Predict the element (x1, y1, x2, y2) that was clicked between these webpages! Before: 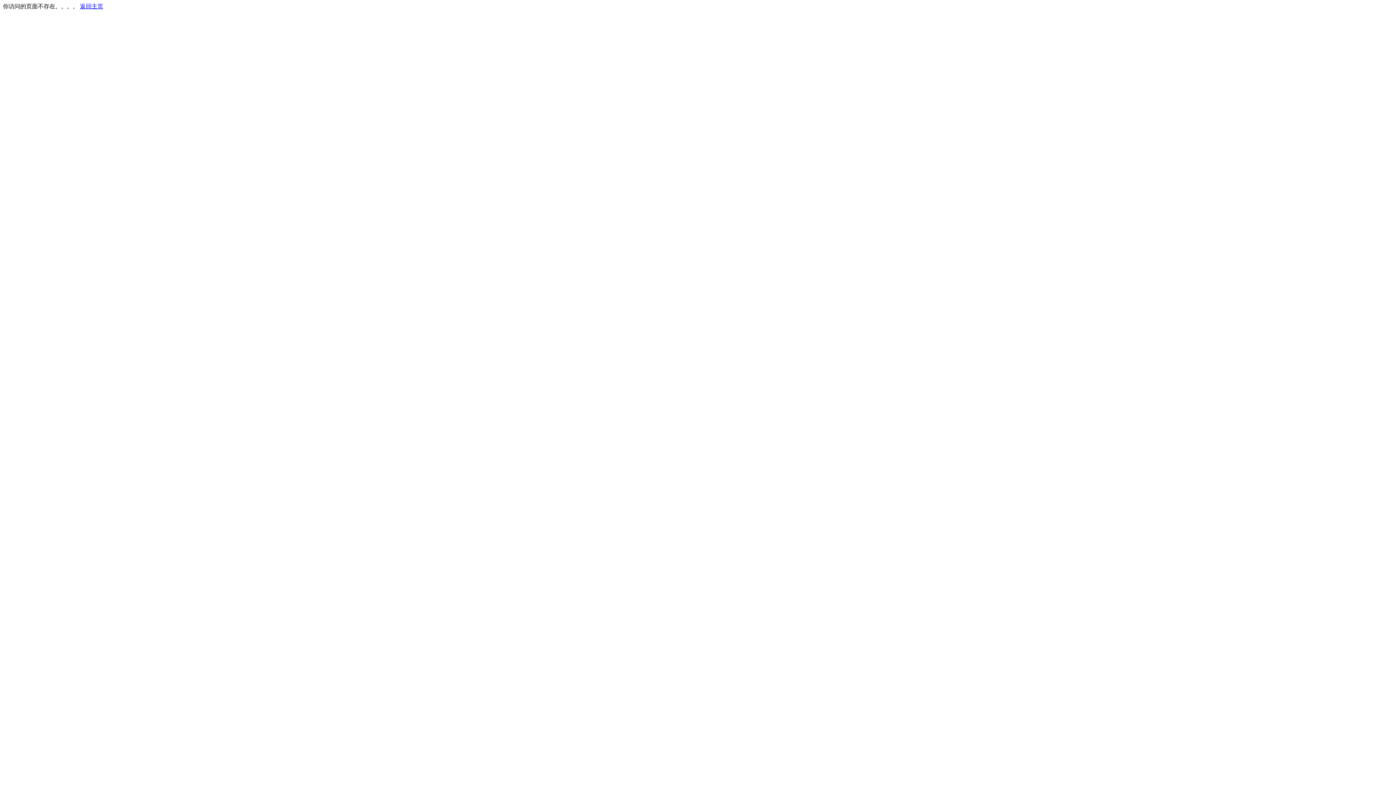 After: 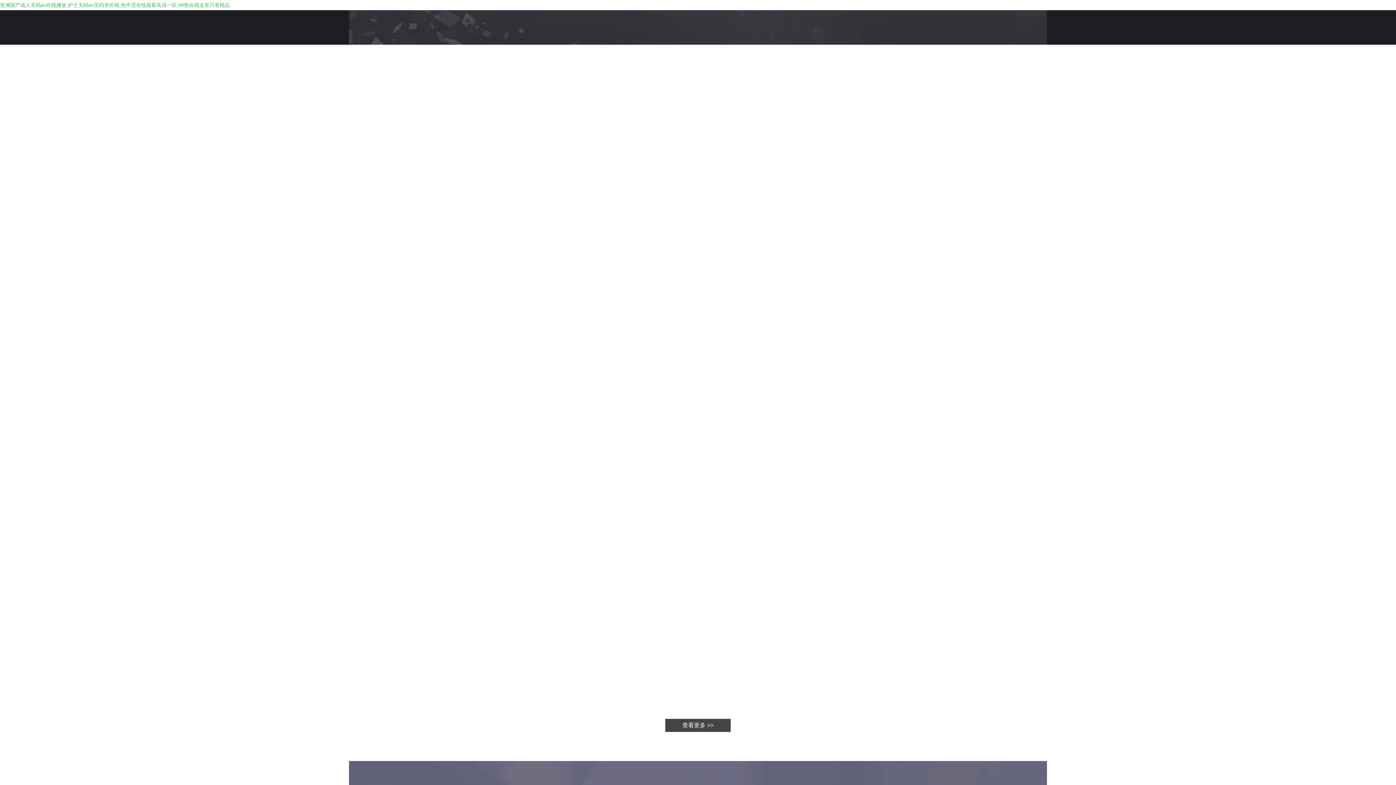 Action: label: 返回主页 bbox: (80, 3, 103, 9)